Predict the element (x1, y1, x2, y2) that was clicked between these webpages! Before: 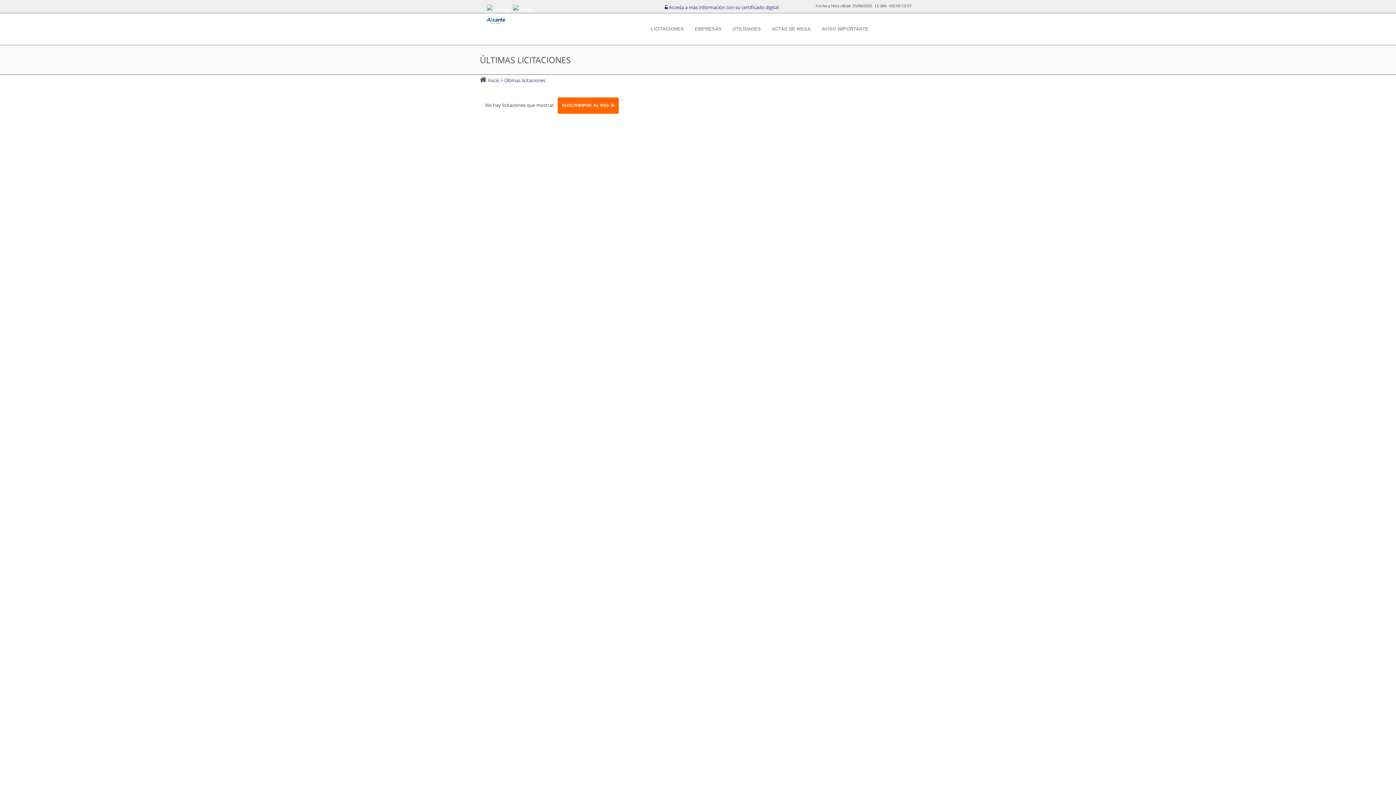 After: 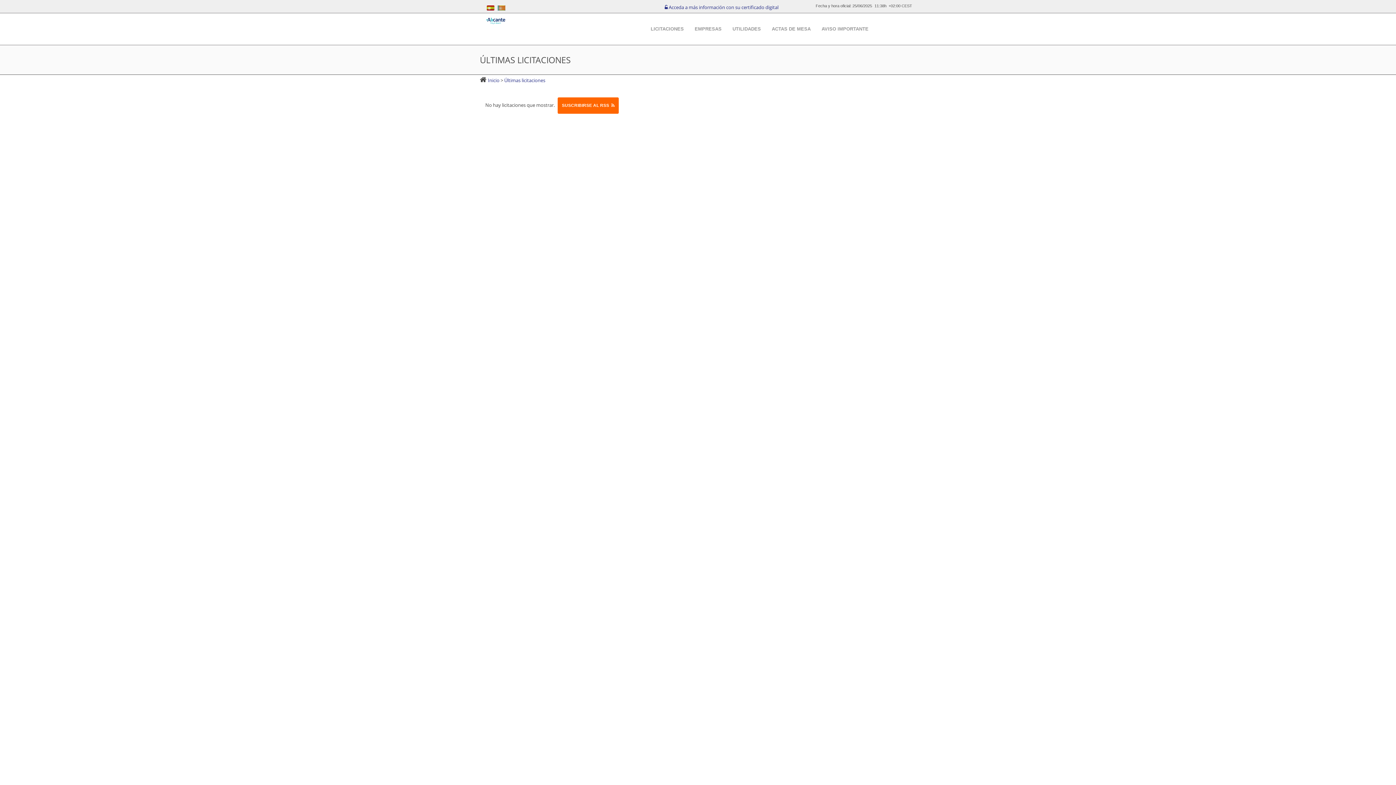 Action: label:  Últimas licitaciones bbox: (503, 76, 545, 83)